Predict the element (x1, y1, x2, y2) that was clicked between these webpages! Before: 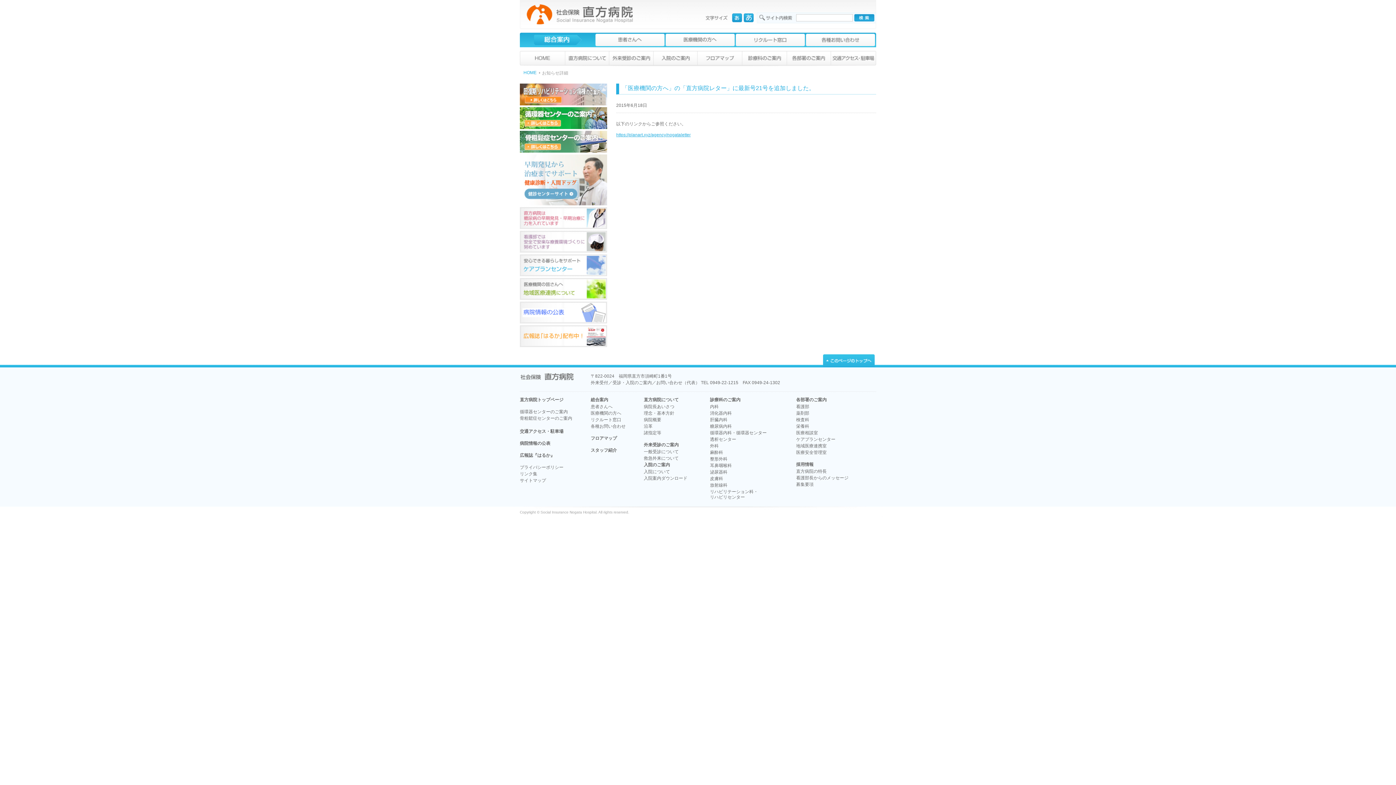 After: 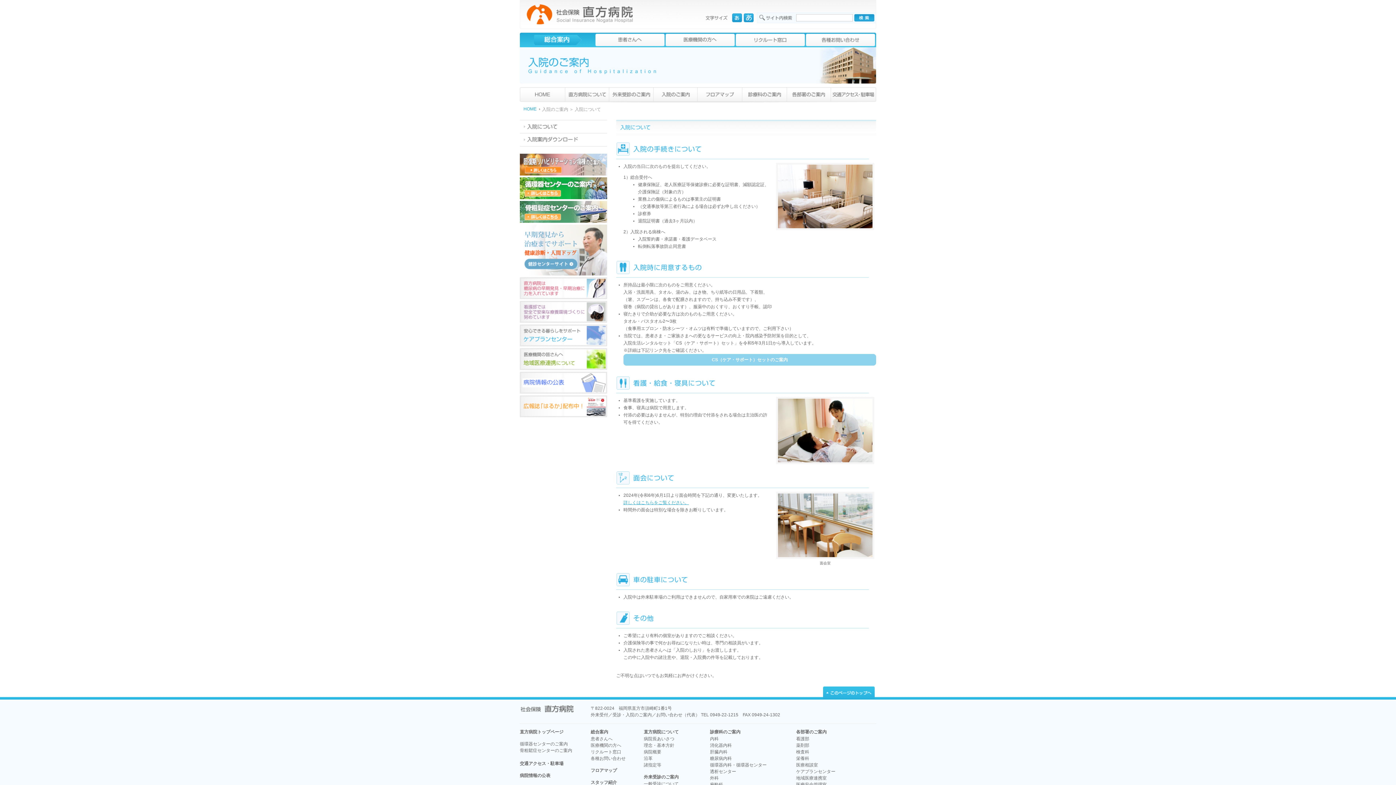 Action: bbox: (644, 469, 670, 474) label: 入院について